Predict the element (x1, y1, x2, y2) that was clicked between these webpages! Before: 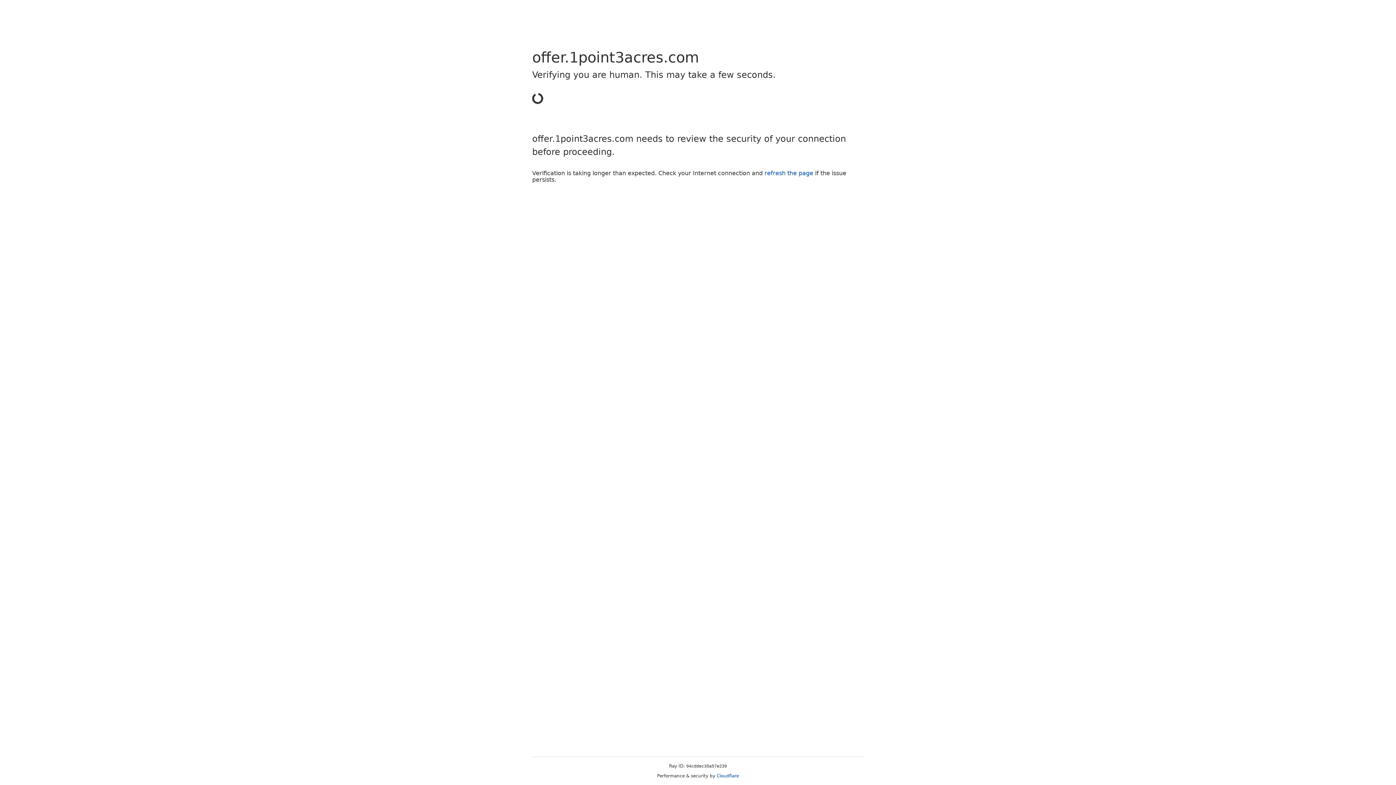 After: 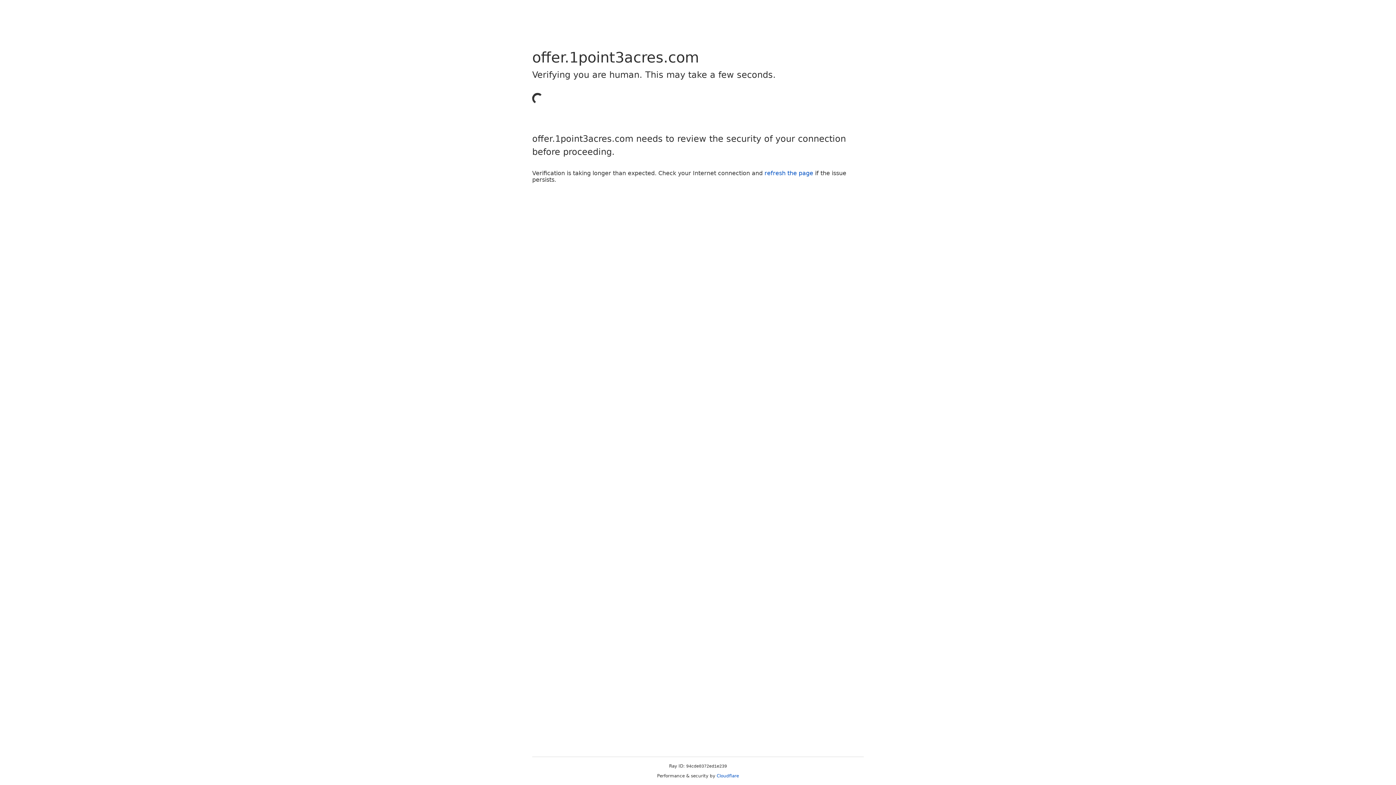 Action: bbox: (764, 169, 813, 176) label: refresh the page